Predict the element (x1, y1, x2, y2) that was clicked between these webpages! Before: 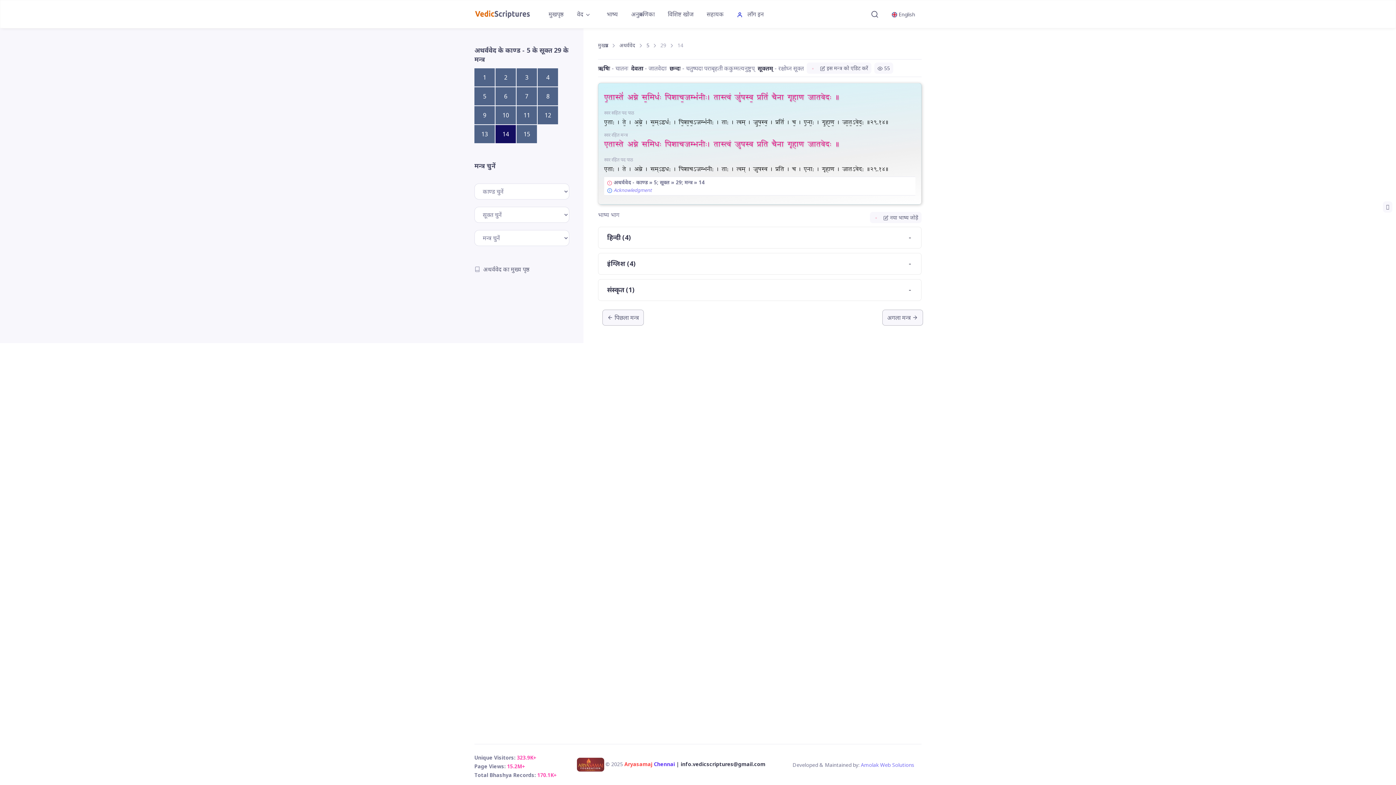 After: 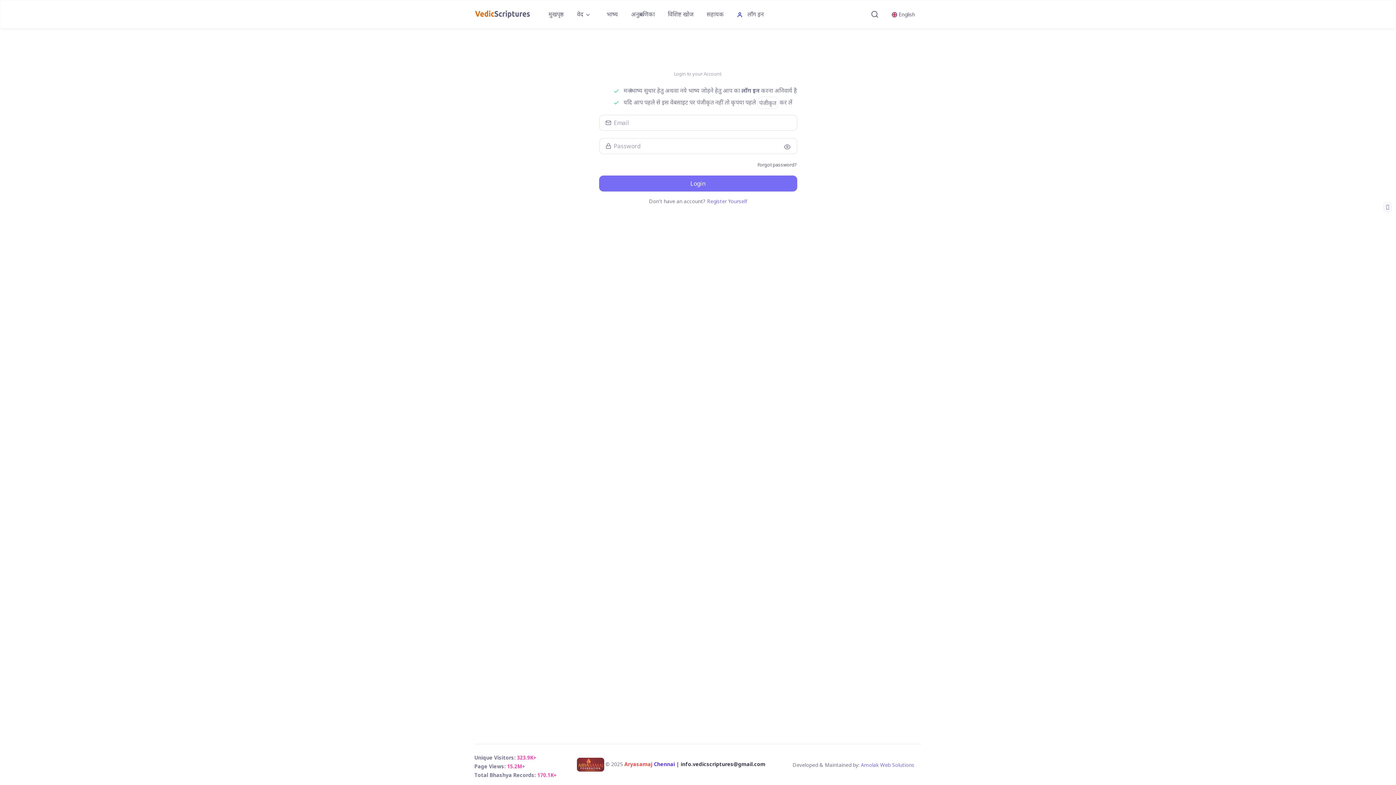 Action: bbox: (870, 212, 921, 223) label:   नया भाष्य जोड़ें